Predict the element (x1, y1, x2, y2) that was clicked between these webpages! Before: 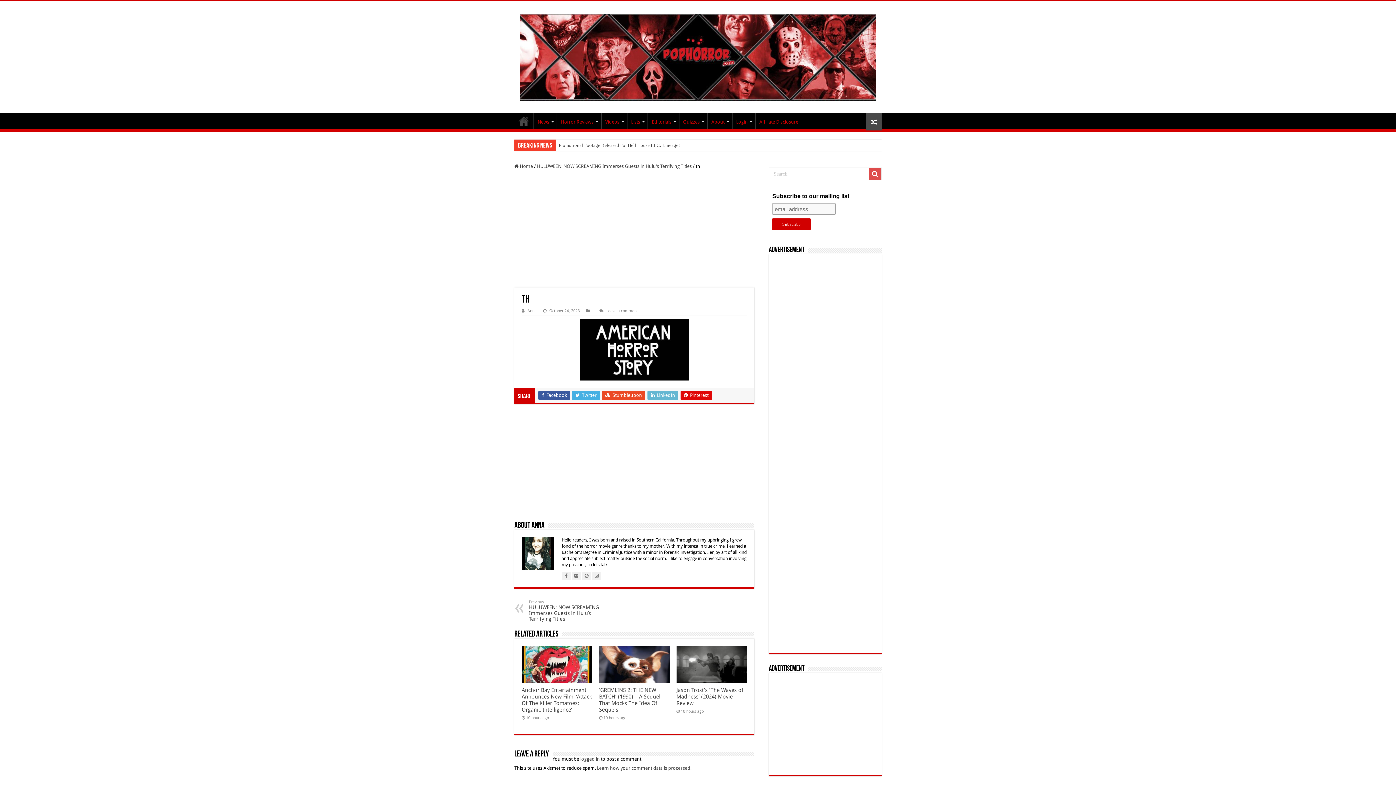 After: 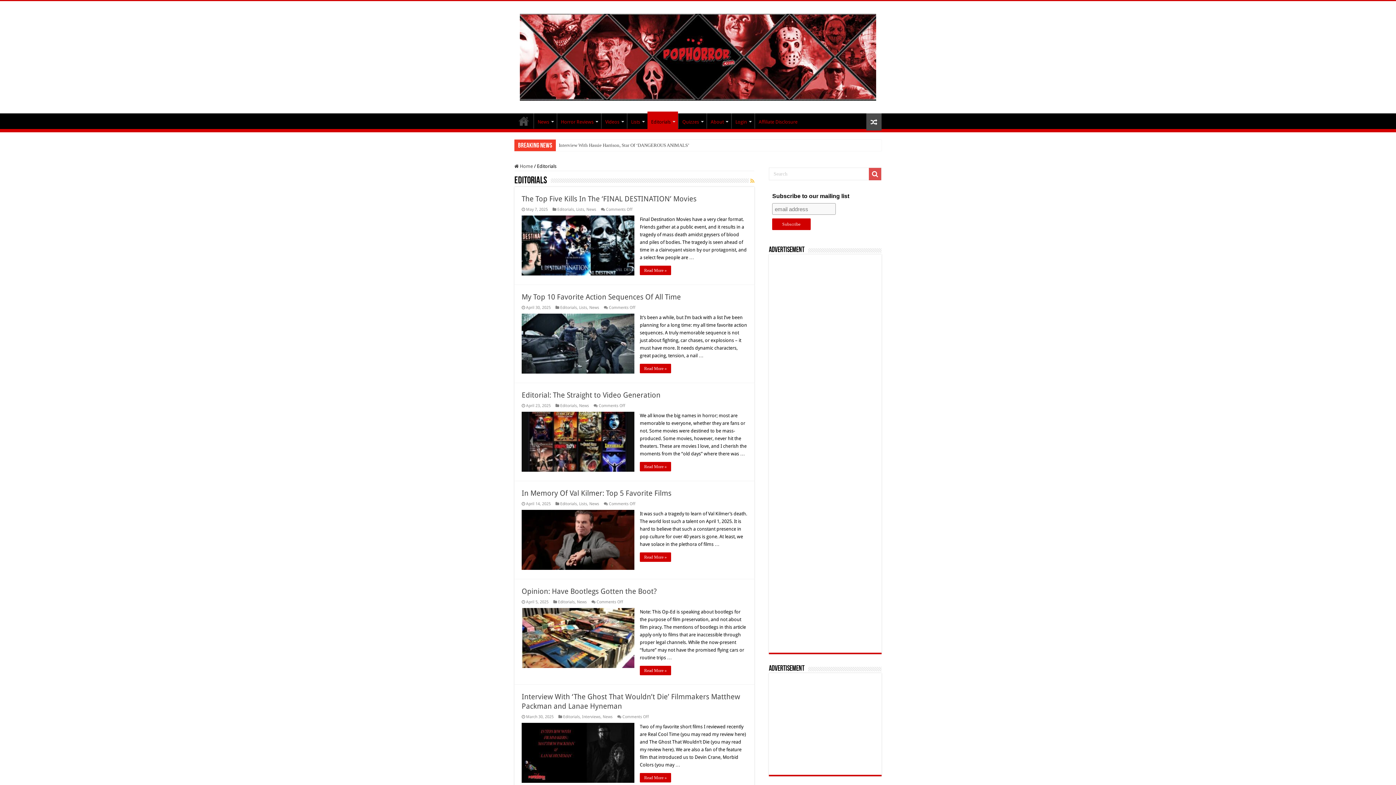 Action: bbox: (648, 113, 678, 128) label: Editorials